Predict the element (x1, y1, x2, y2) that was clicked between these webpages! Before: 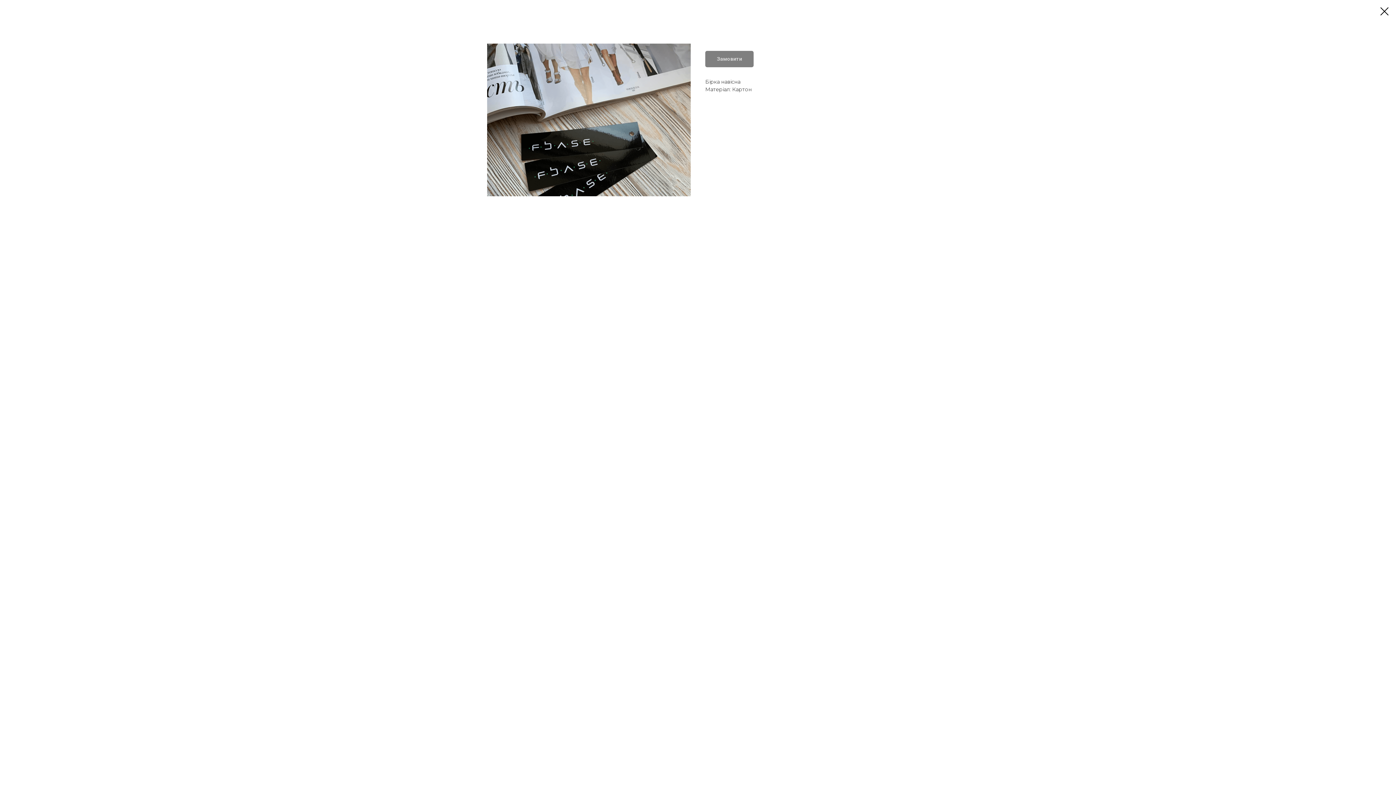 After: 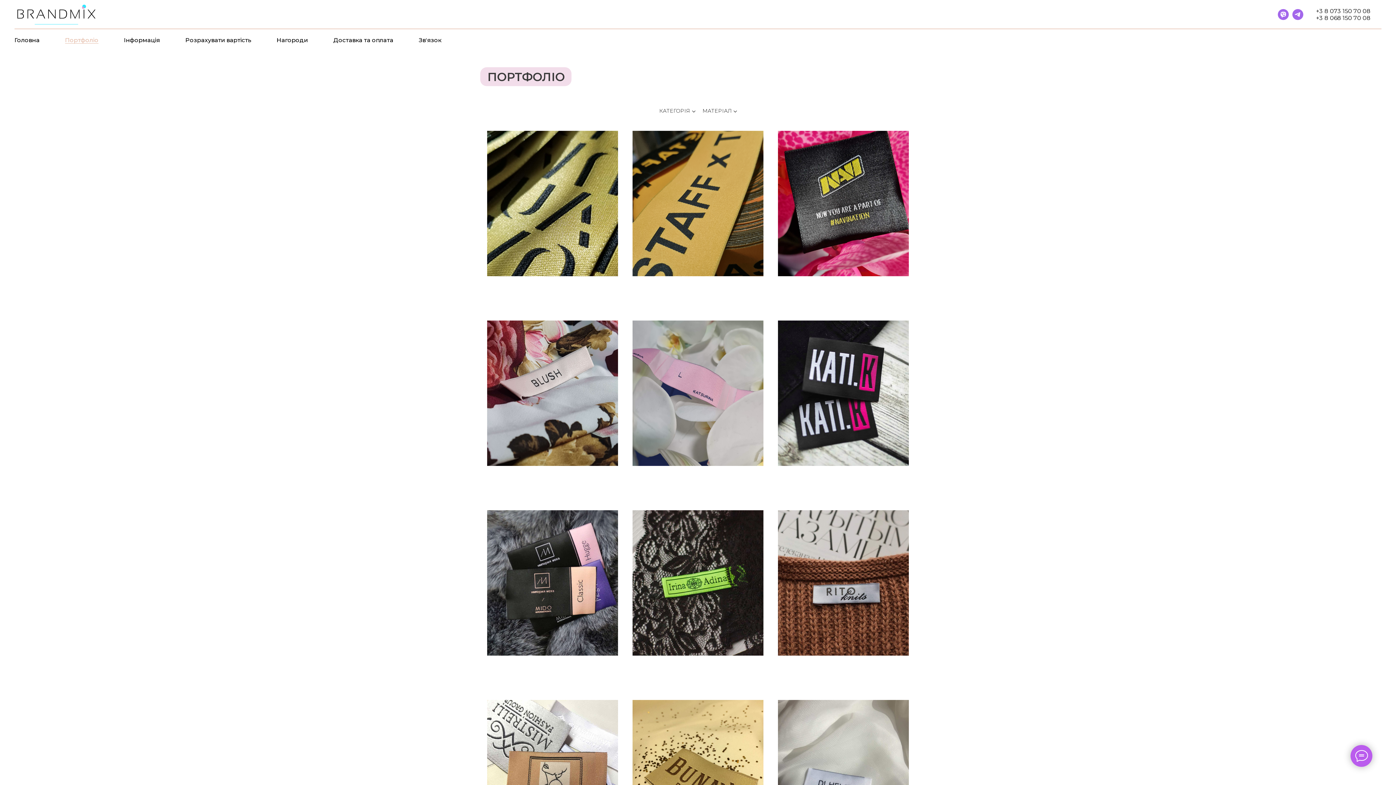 Action: bbox: (1380, 7, 1389, 15)